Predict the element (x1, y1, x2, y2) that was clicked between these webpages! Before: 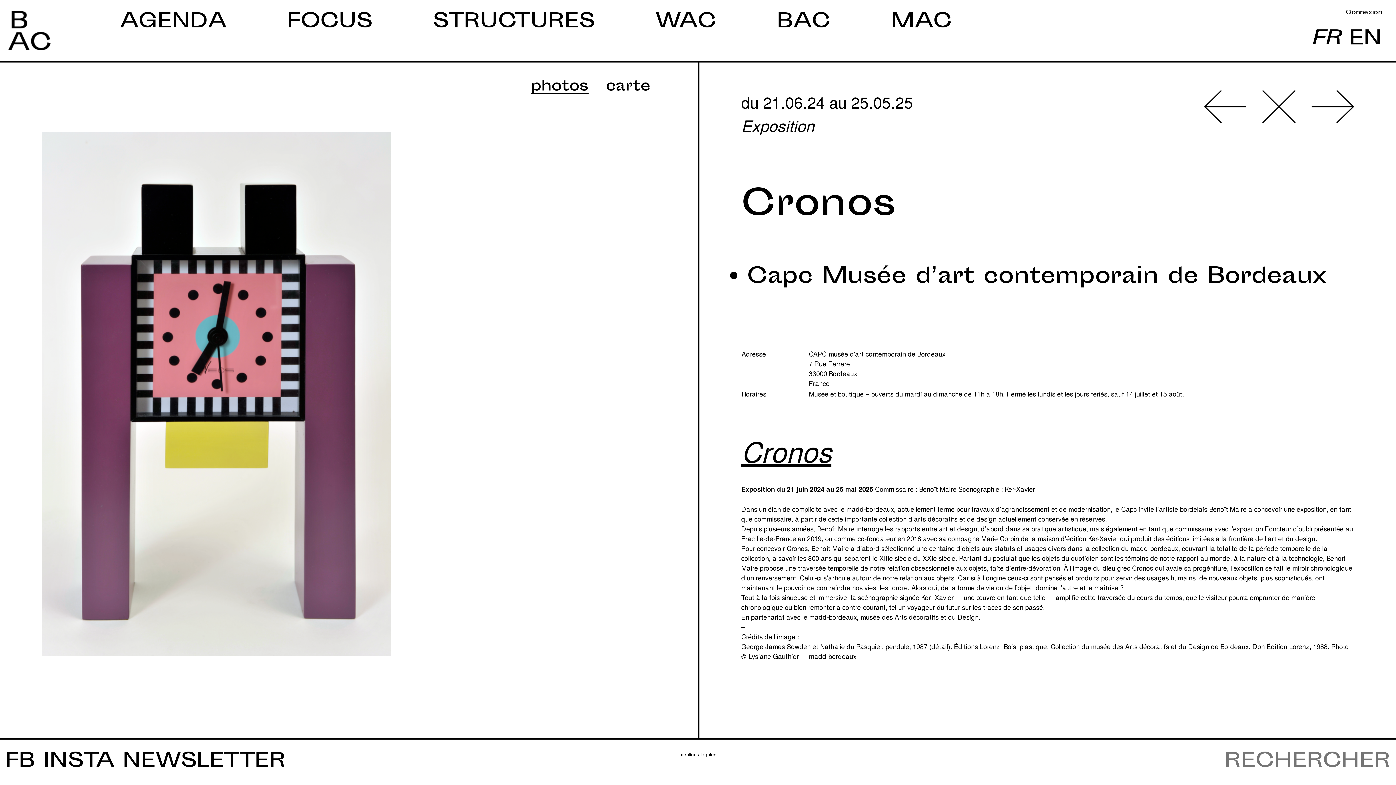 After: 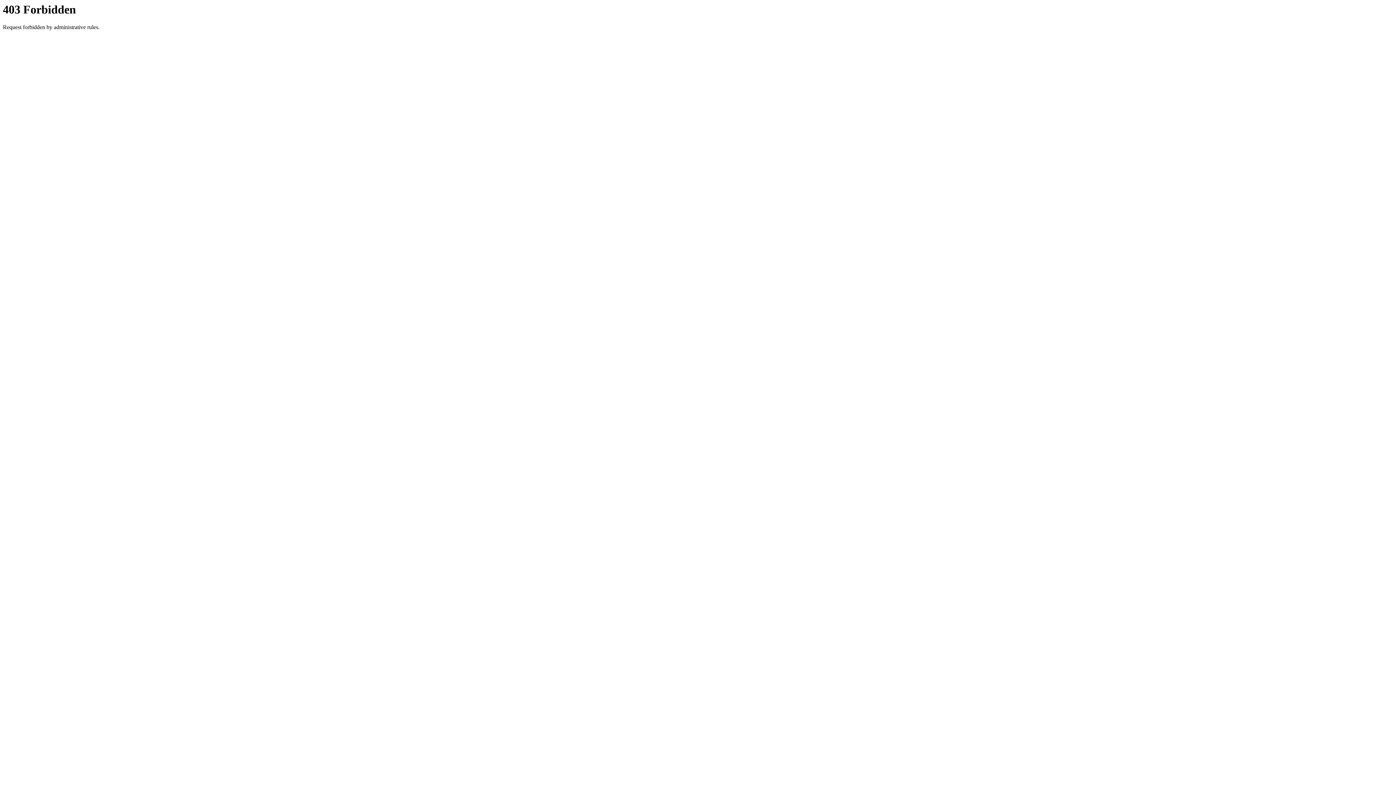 Action: bbox: (809, 612, 857, 621) label: madd-bordeaux